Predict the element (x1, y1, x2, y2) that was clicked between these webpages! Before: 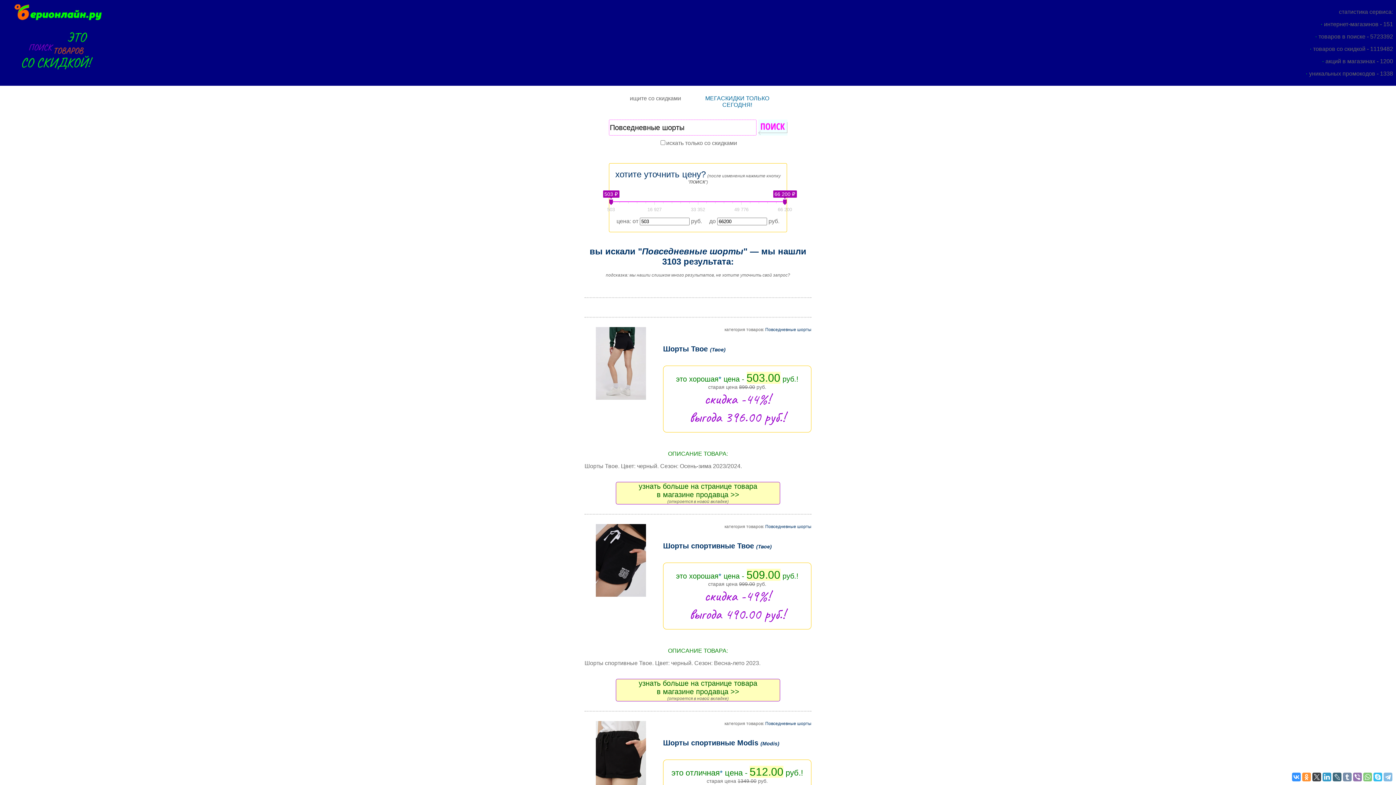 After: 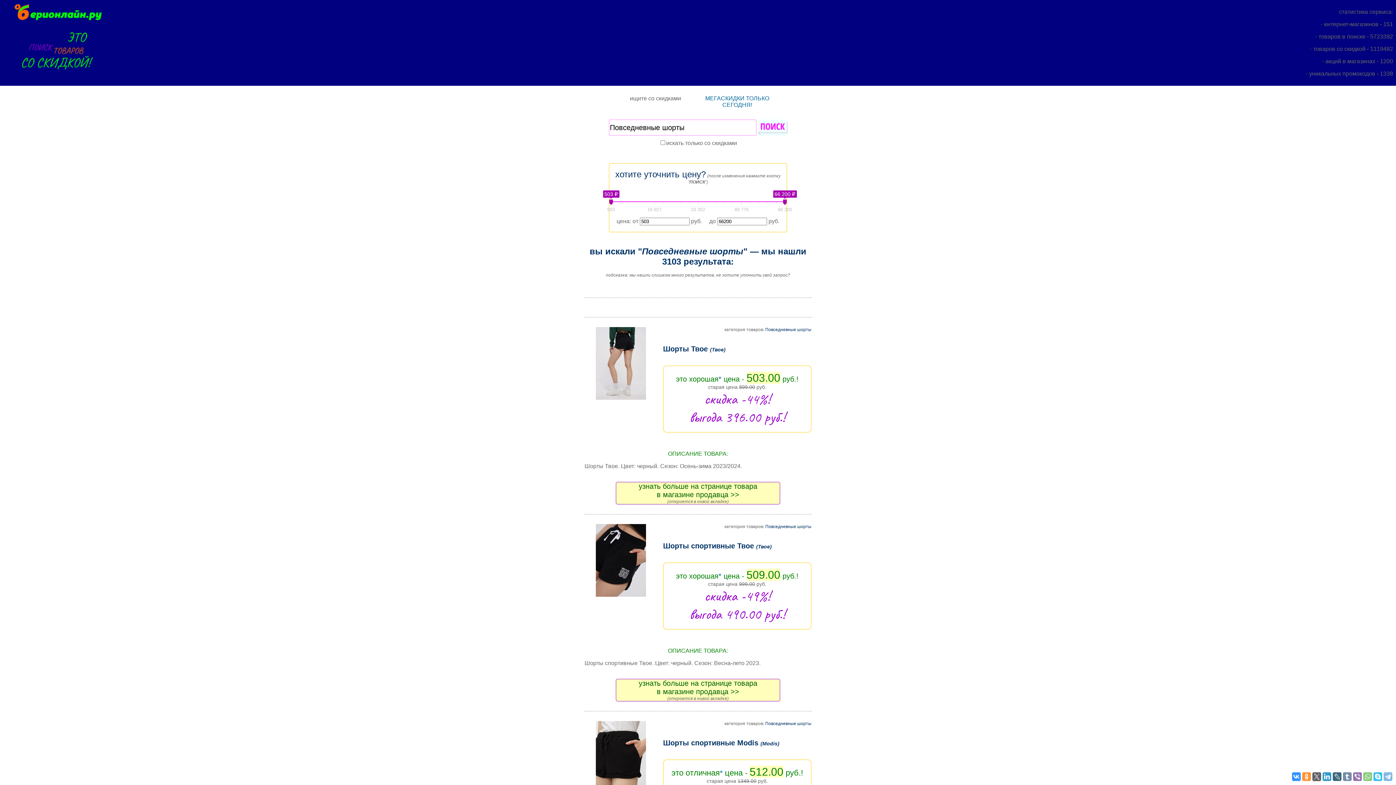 Action: bbox: (1312, 773, 1321, 781)